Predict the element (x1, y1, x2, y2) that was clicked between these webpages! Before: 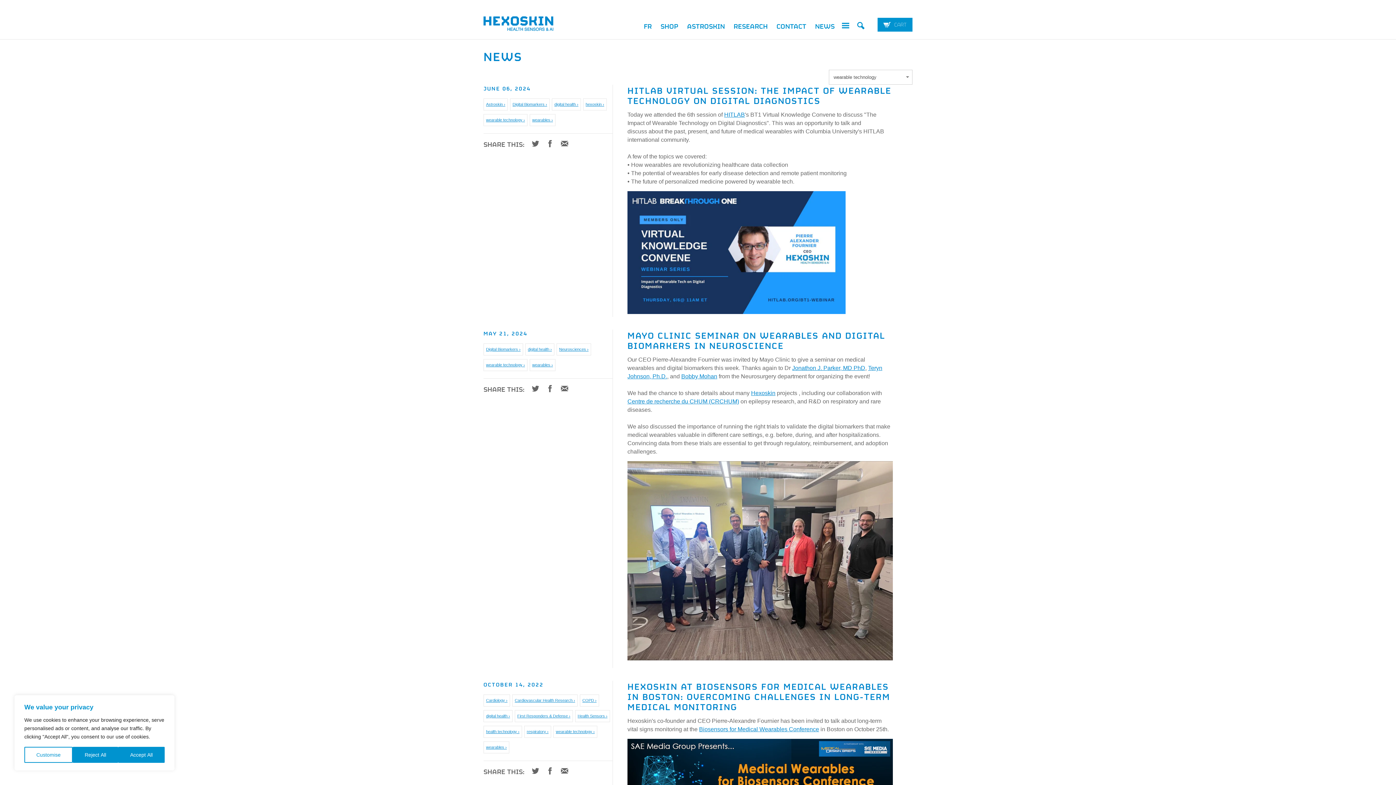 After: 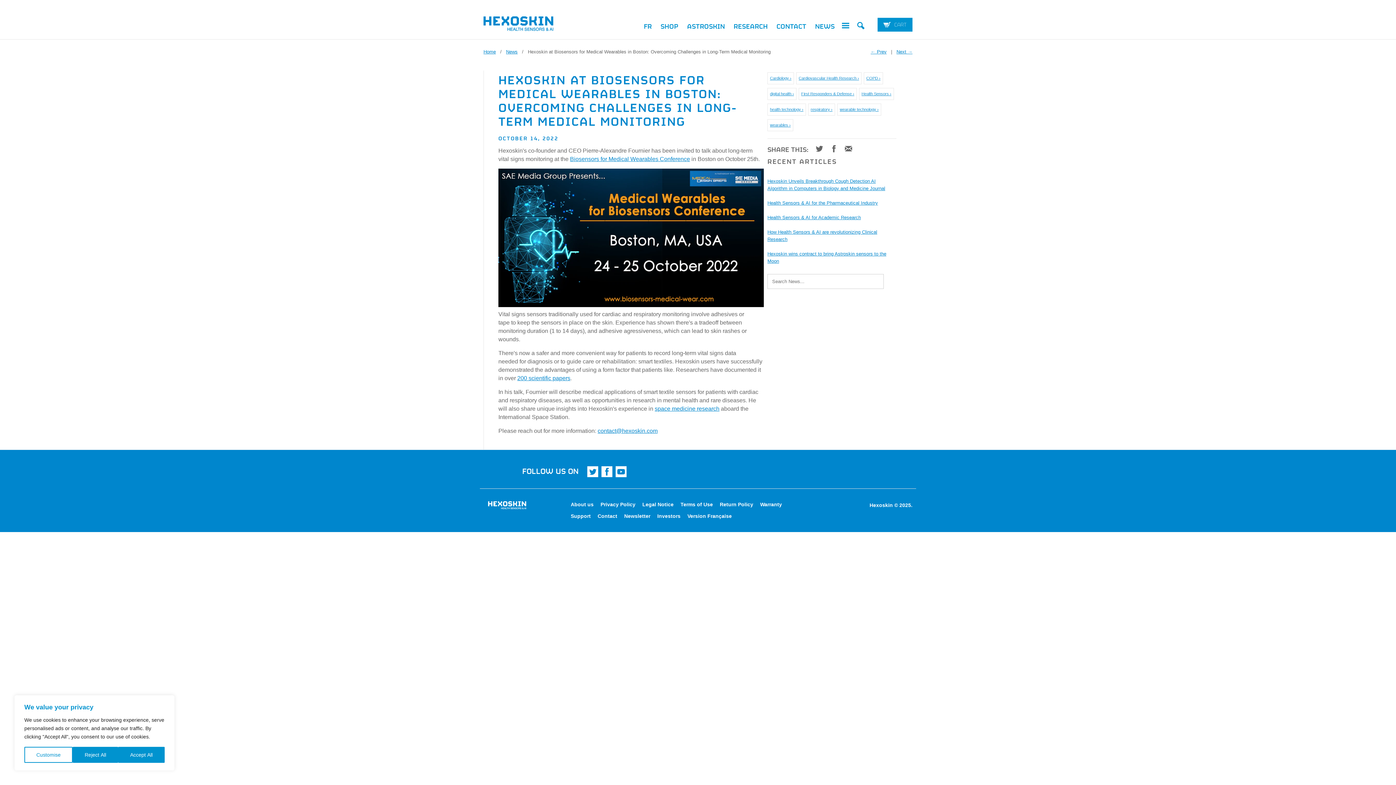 Action: label: HEXOSKIN AT BIOSENSORS FOR MEDICAL WEARABLES IN BOSTON: OVERCOMING CHALLENGES IN LONG-TERM MEDICAL MONITORING bbox: (627, 679, 890, 713)